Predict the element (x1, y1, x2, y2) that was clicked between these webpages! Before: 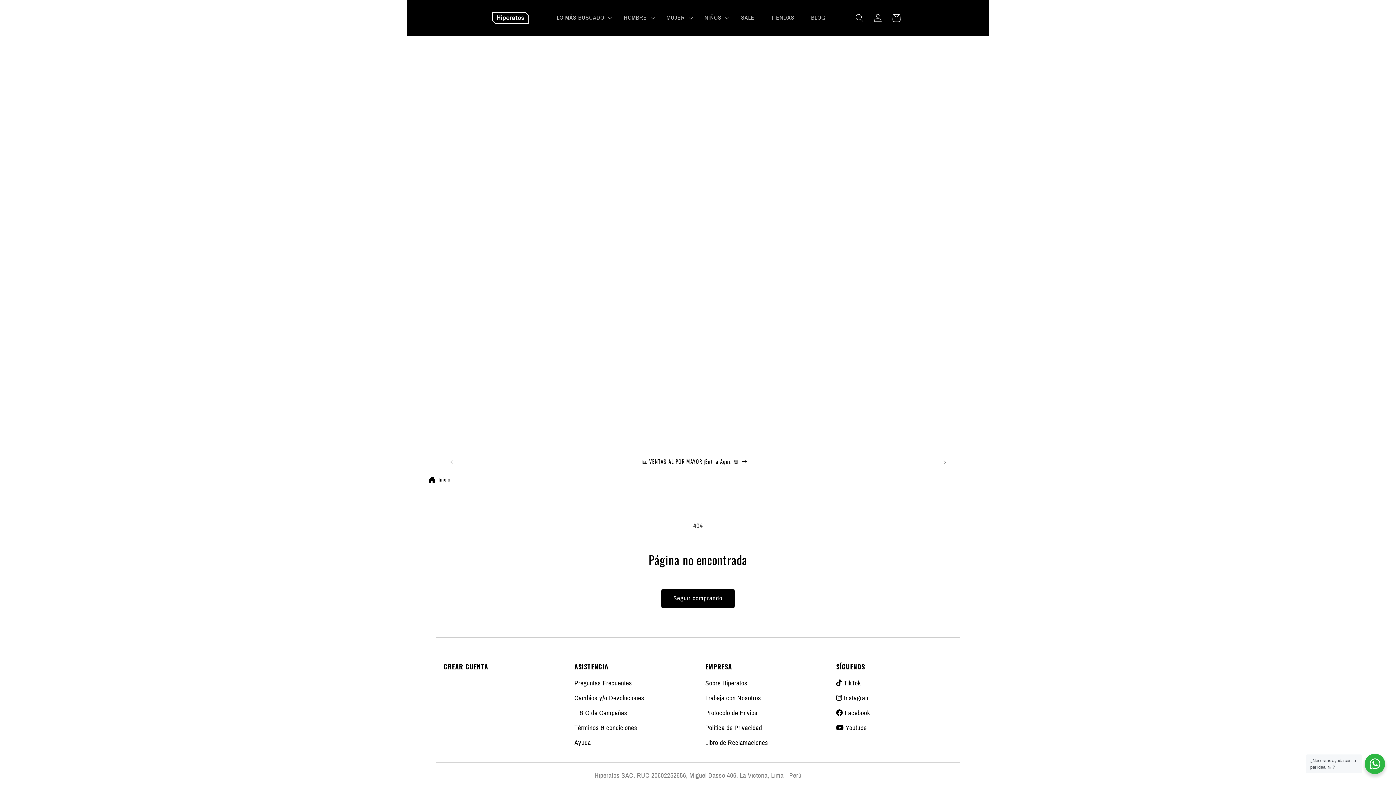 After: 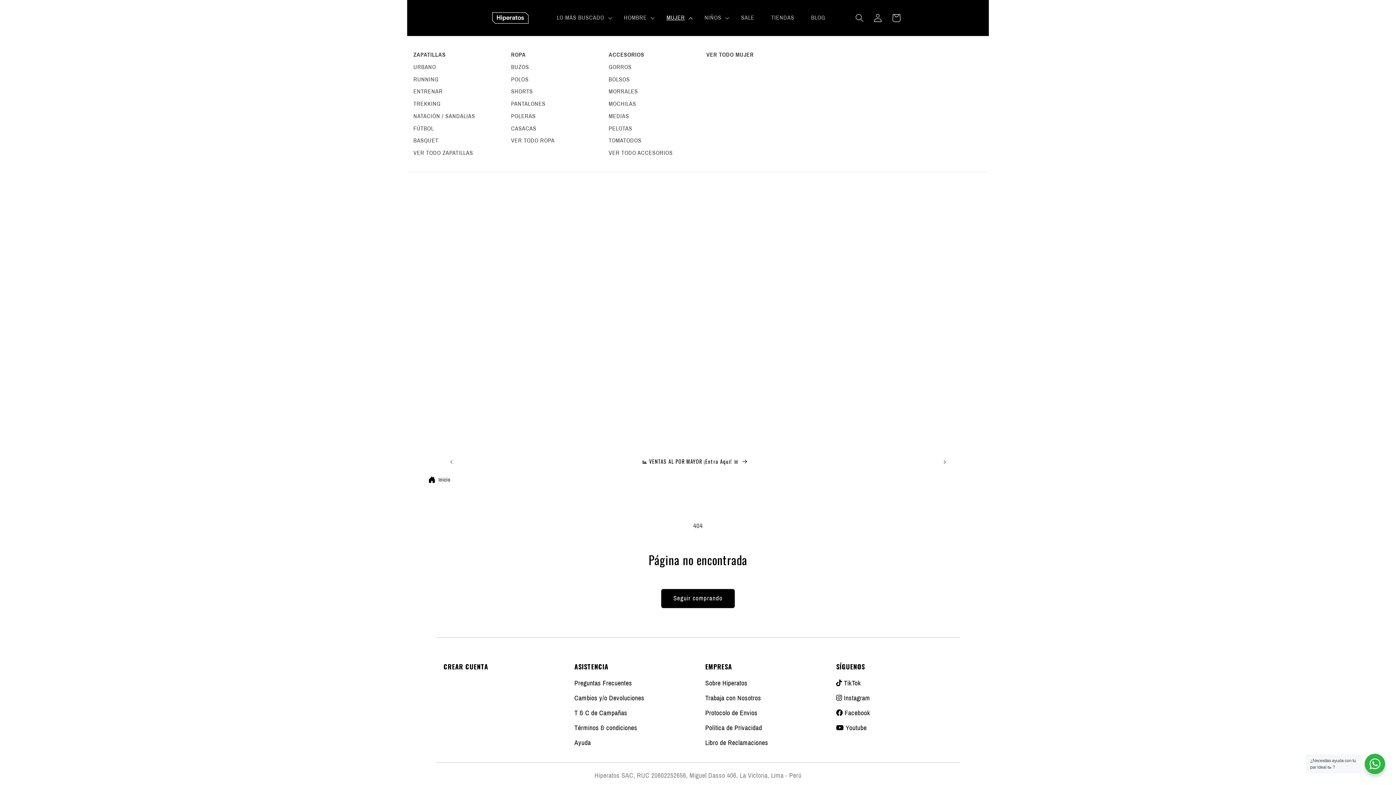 Action: bbox: (658, 9, 696, 26) label: MUJER